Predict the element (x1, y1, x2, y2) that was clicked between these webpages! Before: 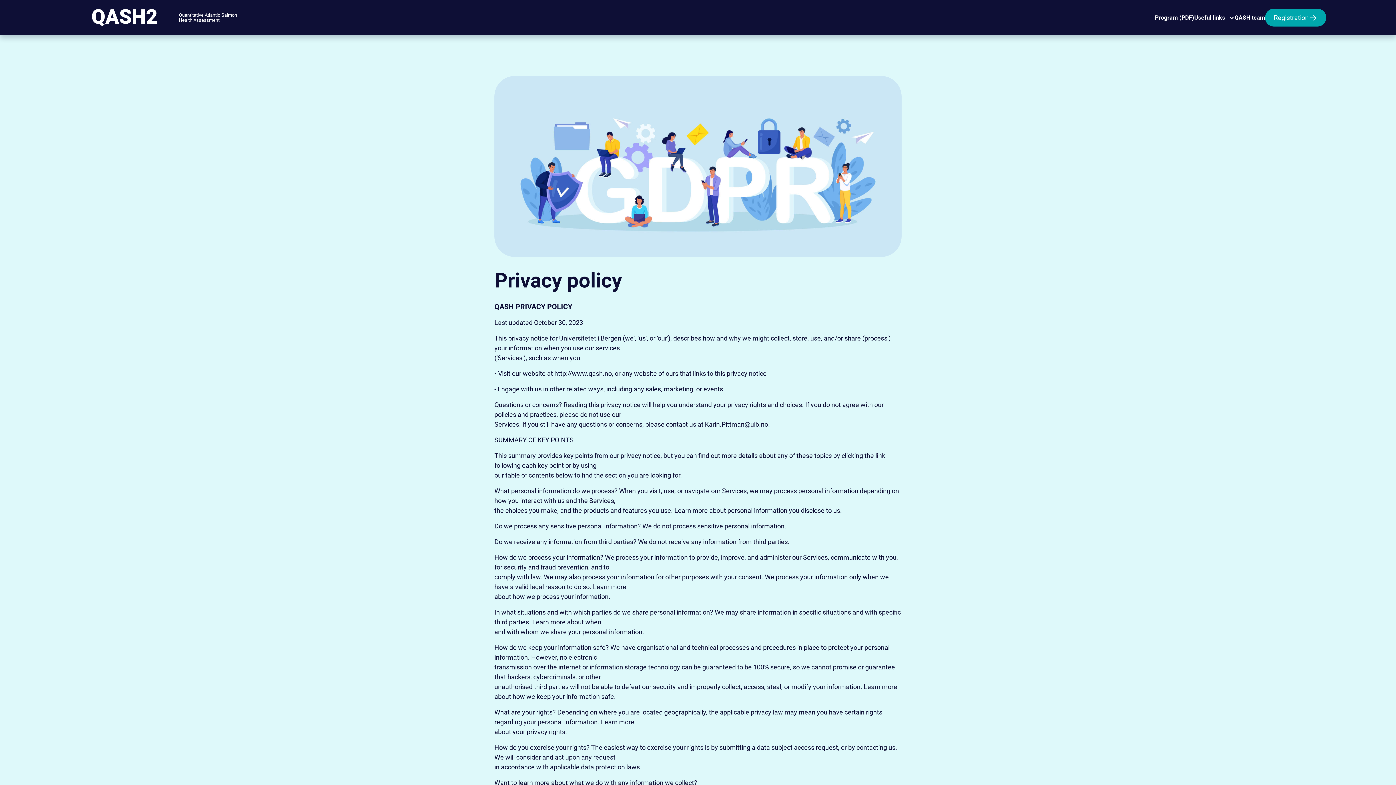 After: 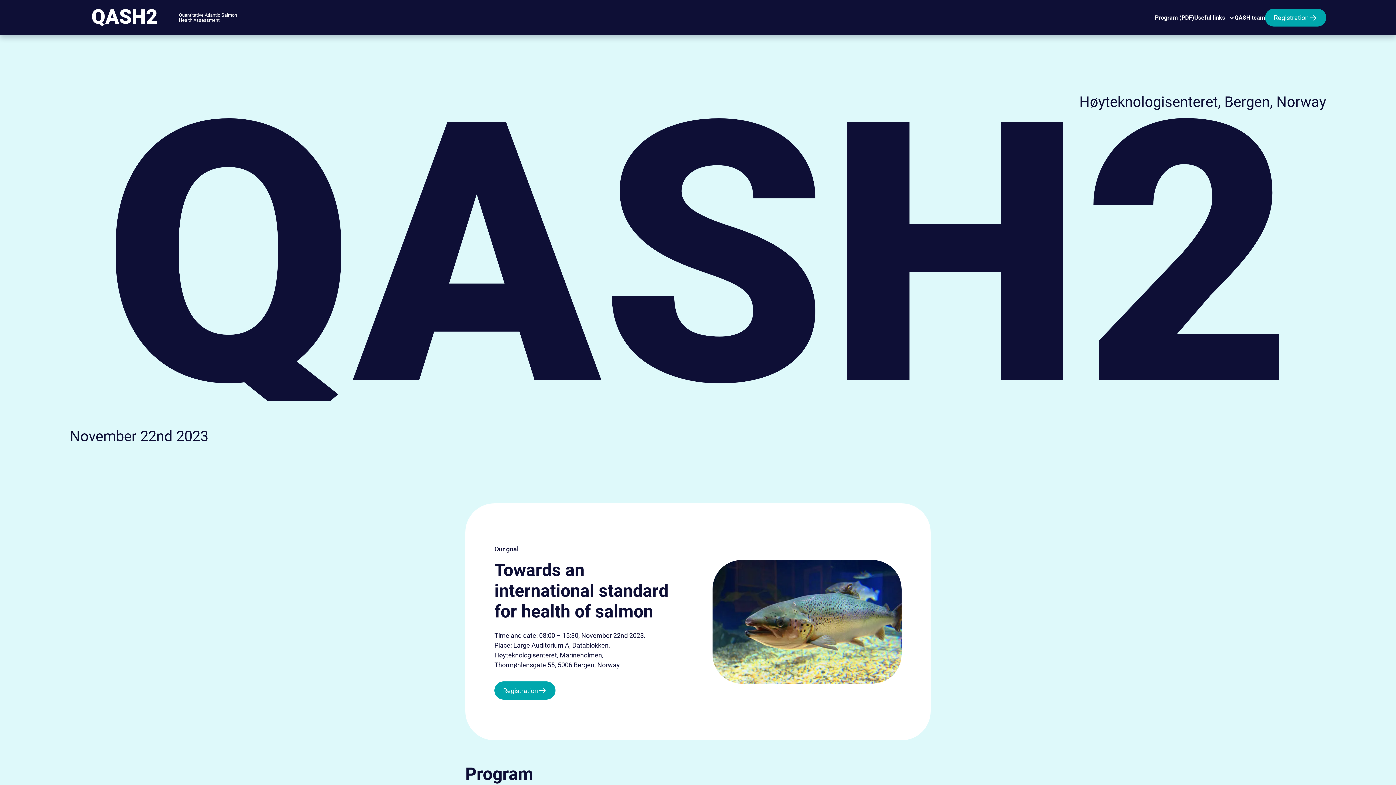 Action: bbox: (69, 8, 237, 26) label: home